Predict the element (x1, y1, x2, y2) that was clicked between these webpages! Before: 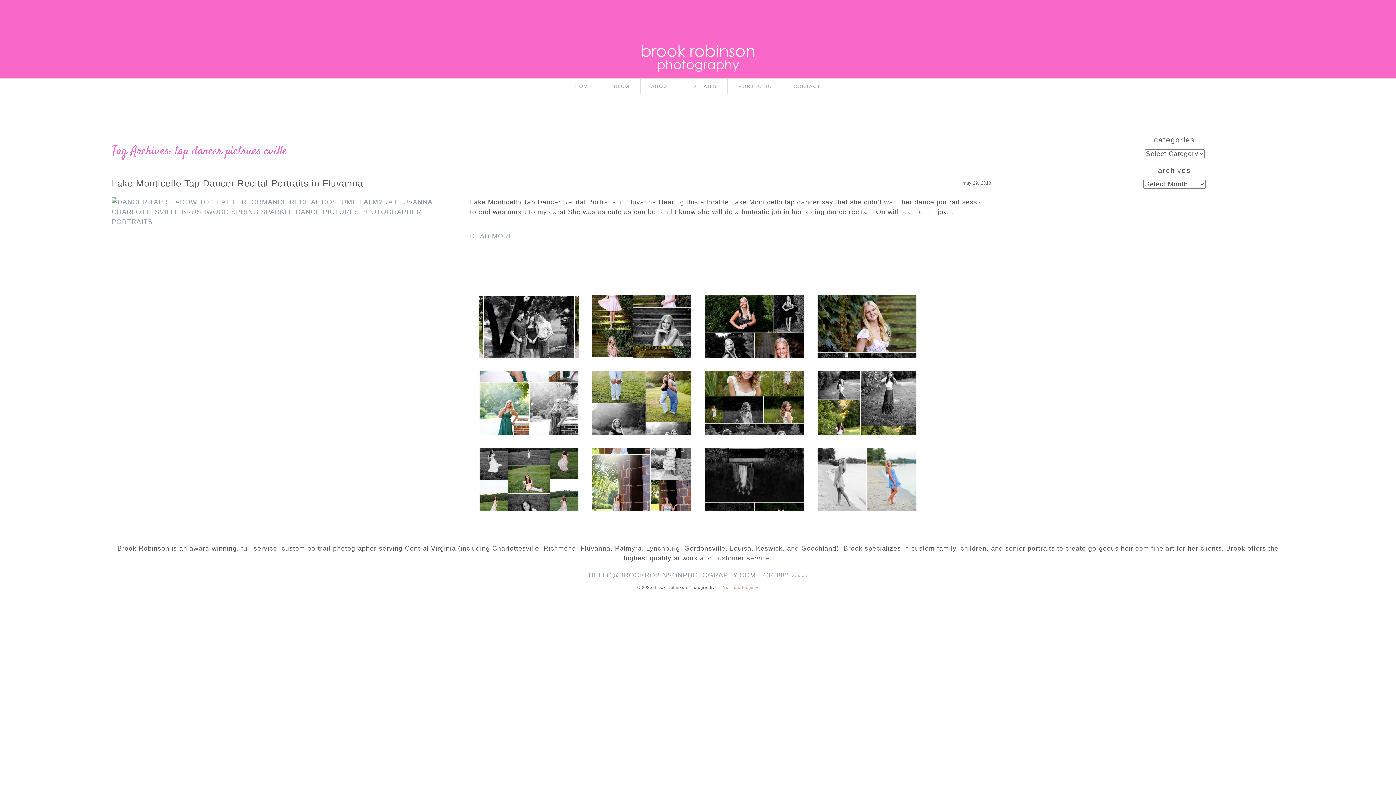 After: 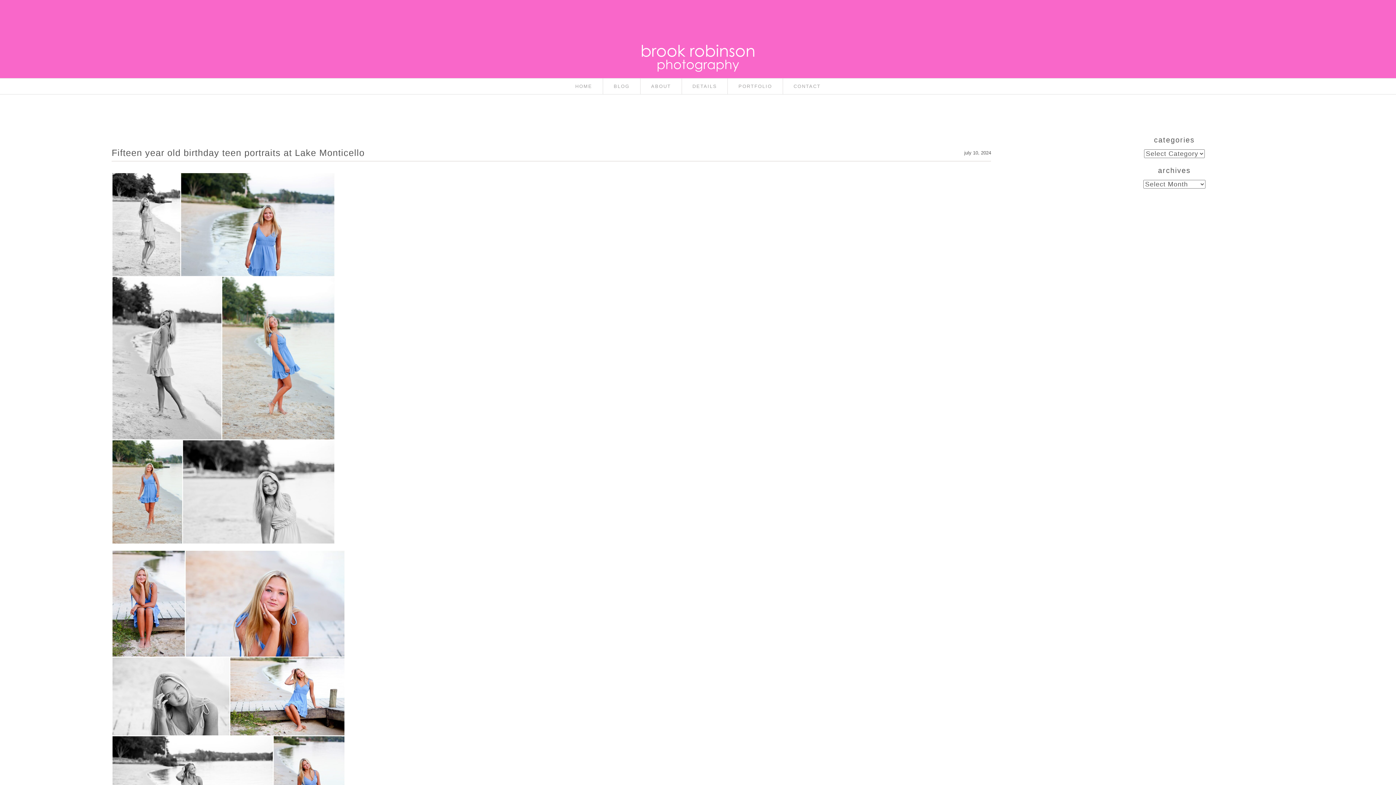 Action: bbox: (818, 453, 914, 476) label: Fifteen year old birthday teen portraits at Lake Monticello